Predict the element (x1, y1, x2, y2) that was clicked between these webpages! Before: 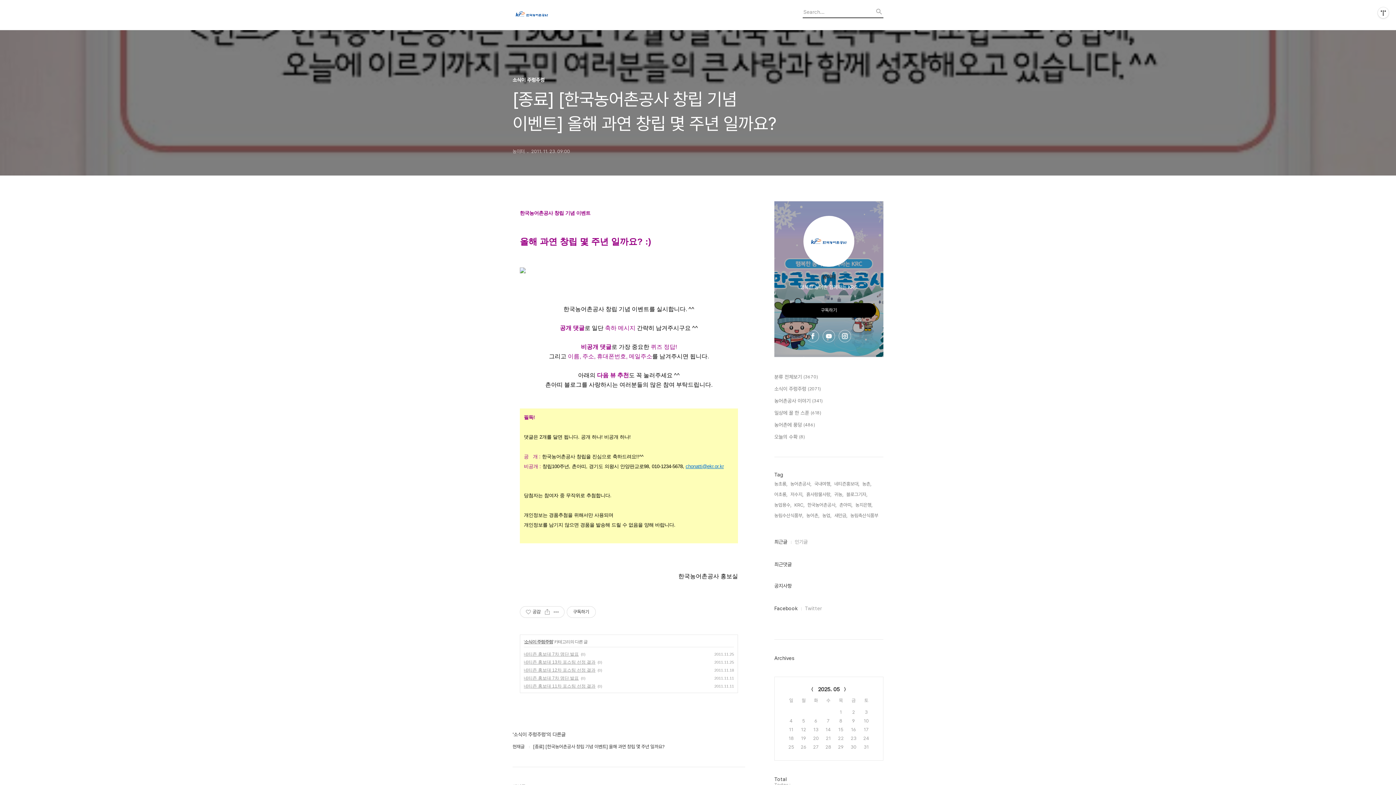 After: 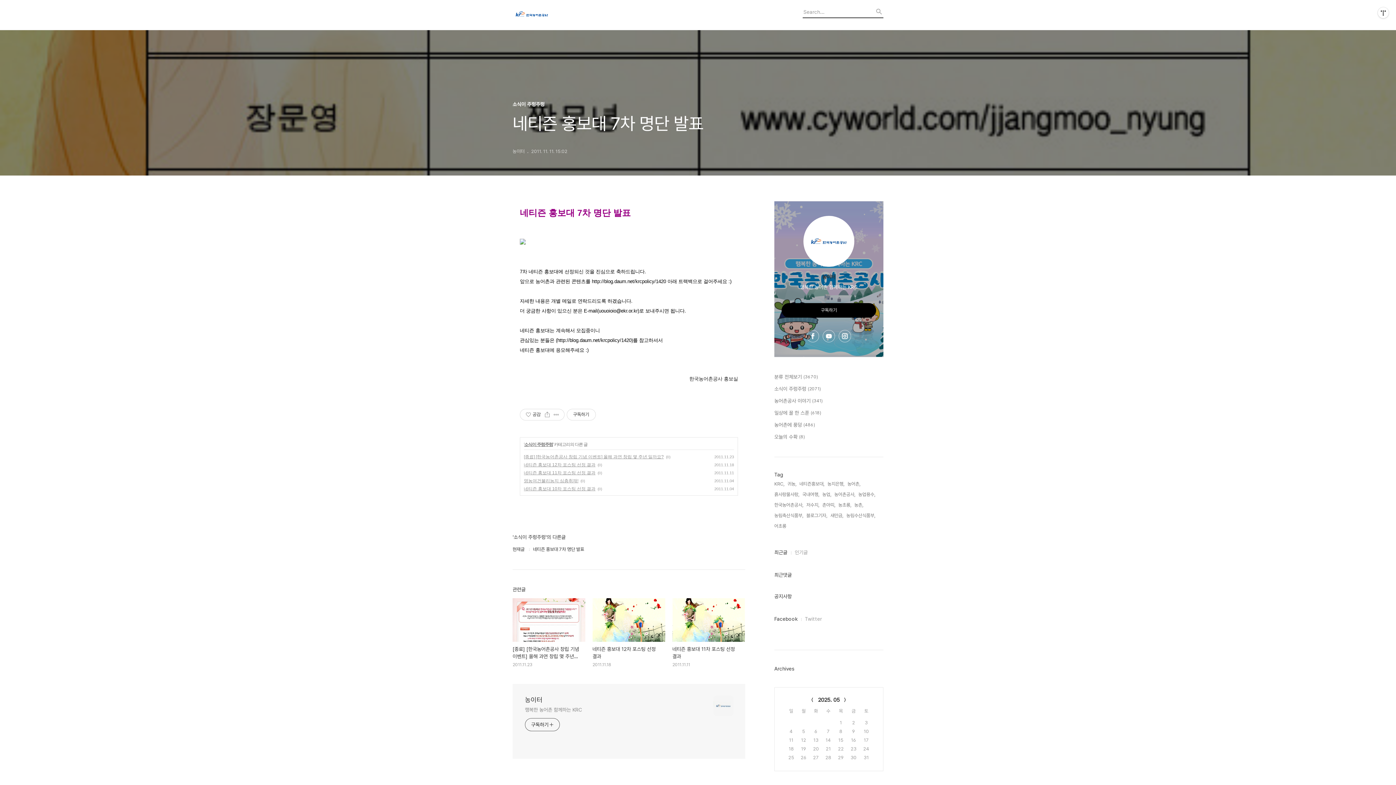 Action: bbox: (524, 675, 578, 681) label: 네티즌 홍보대 7차 명단 발표